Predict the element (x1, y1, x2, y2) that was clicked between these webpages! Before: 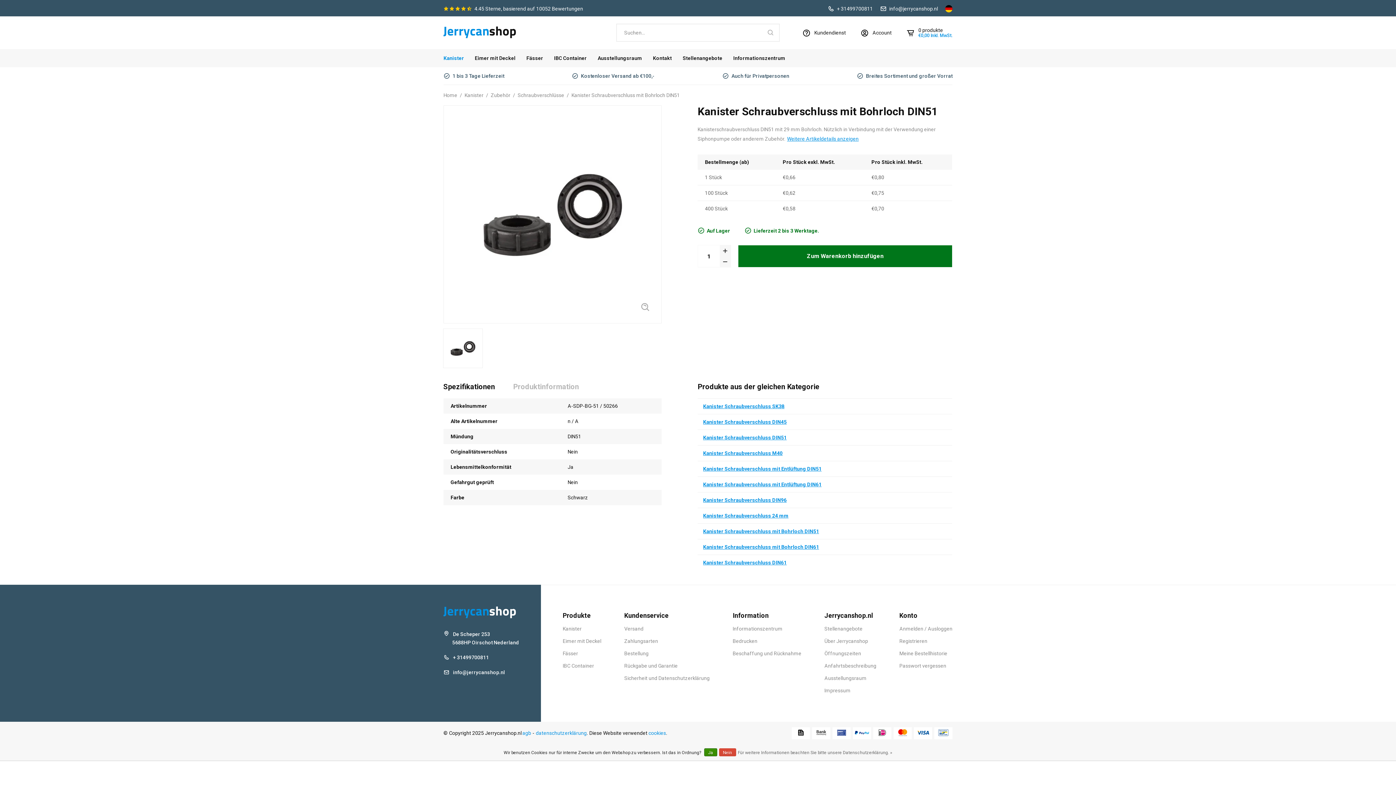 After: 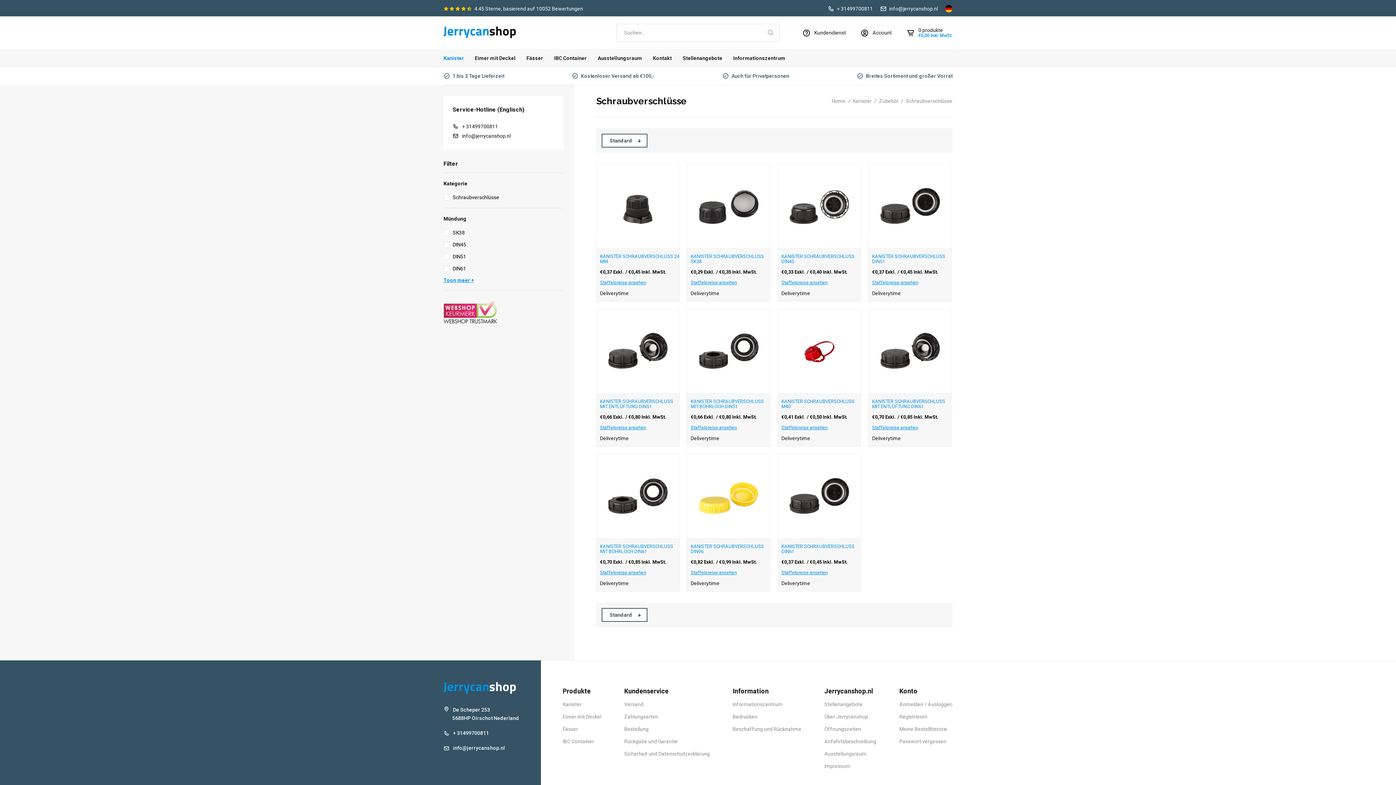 Action: label: Schraubverschlüsse bbox: (517, 92, 564, 98)